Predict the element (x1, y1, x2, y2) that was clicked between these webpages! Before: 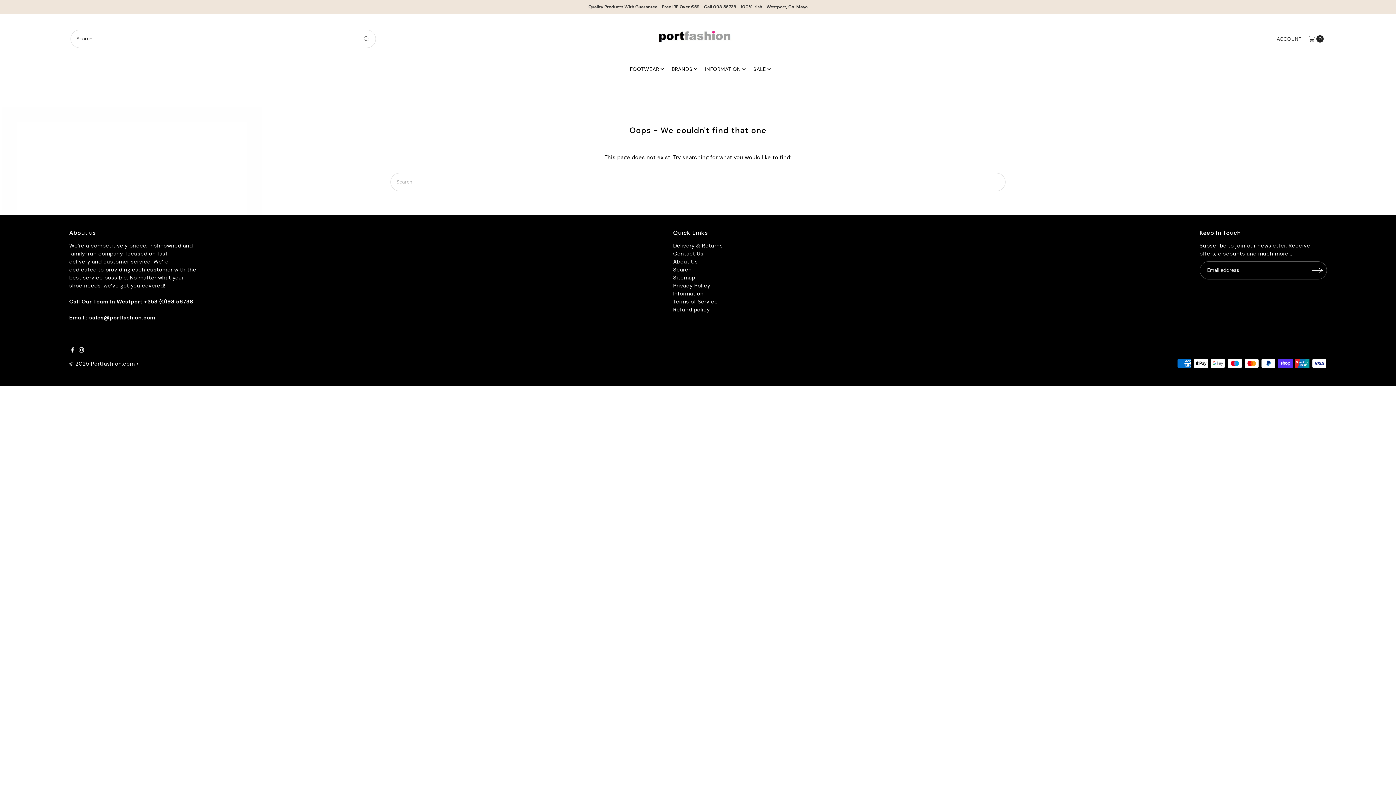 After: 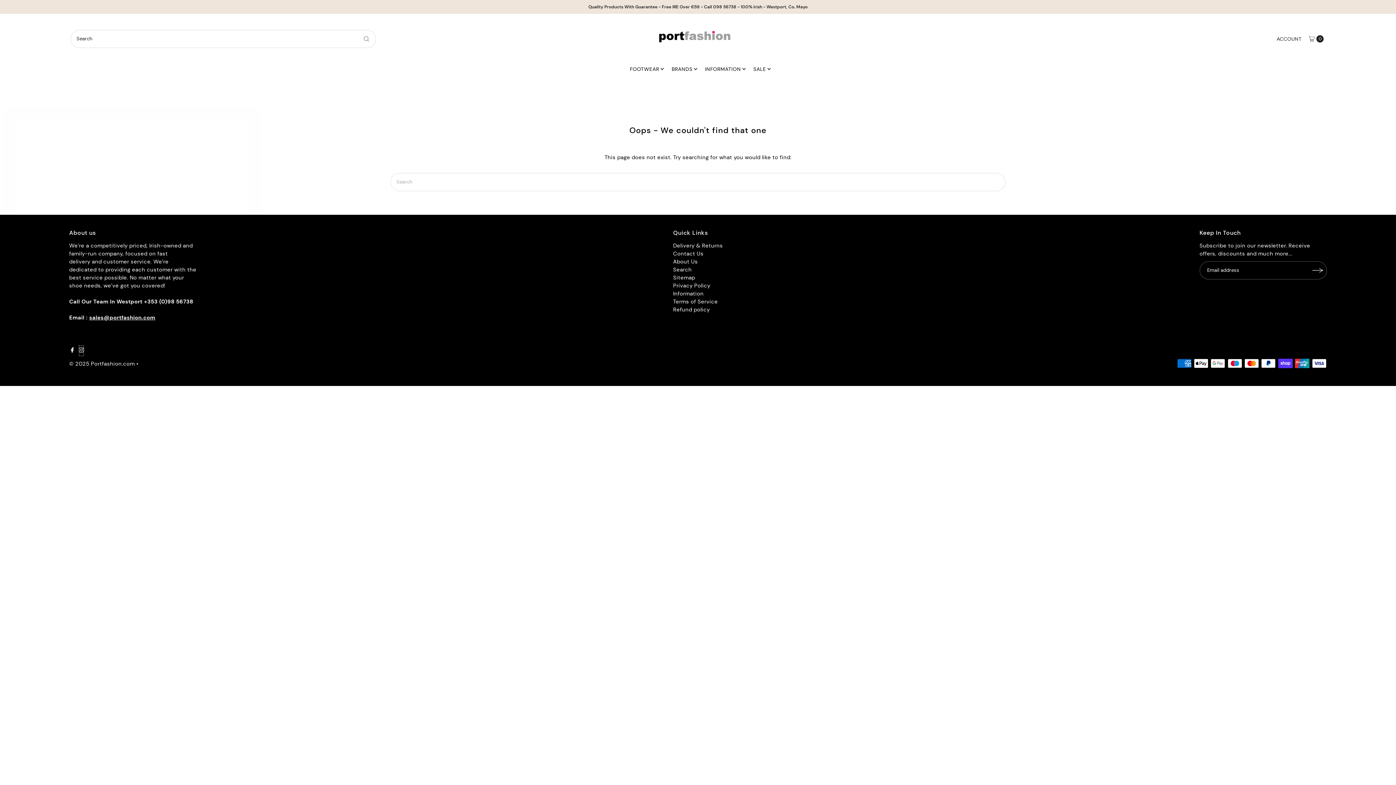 Action: bbox: (79, 345, 84, 356) label: Instagram